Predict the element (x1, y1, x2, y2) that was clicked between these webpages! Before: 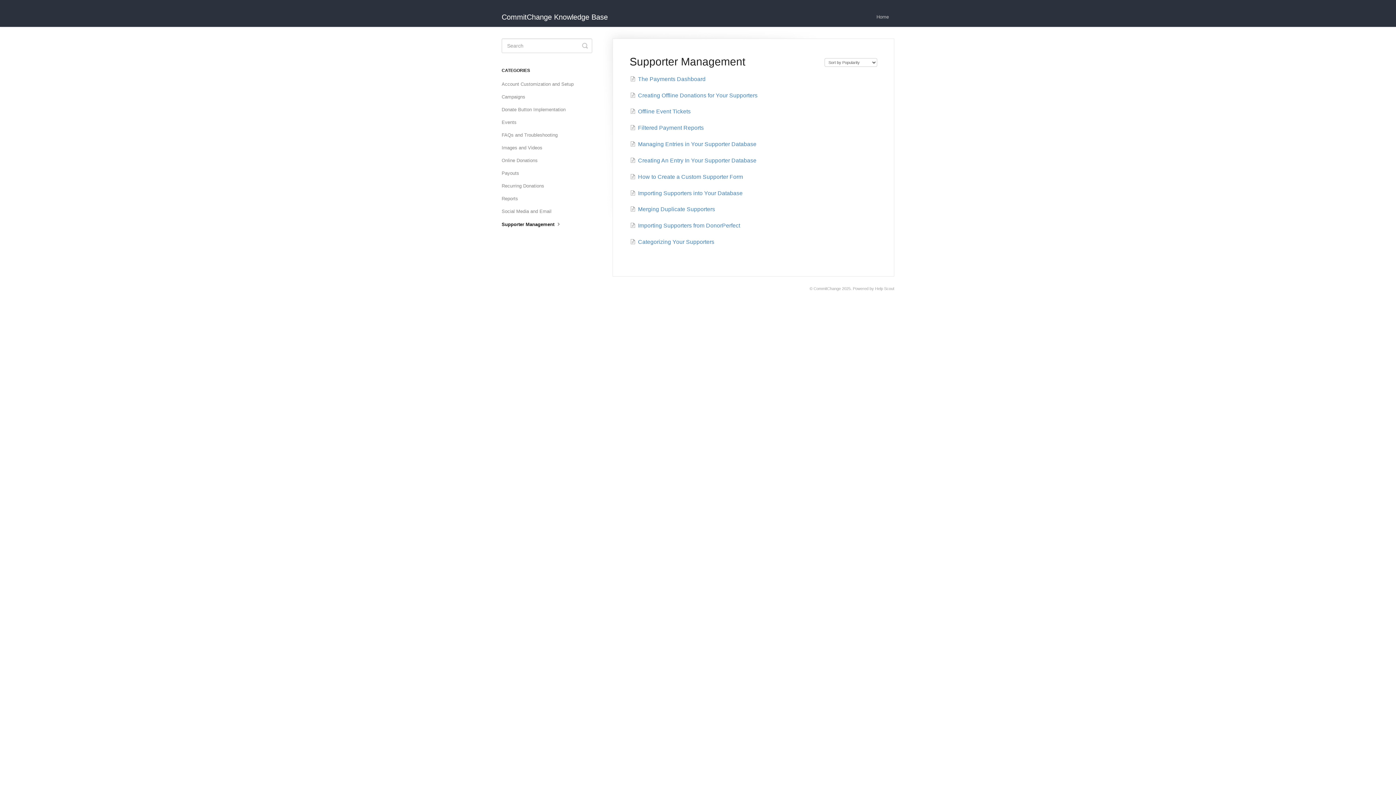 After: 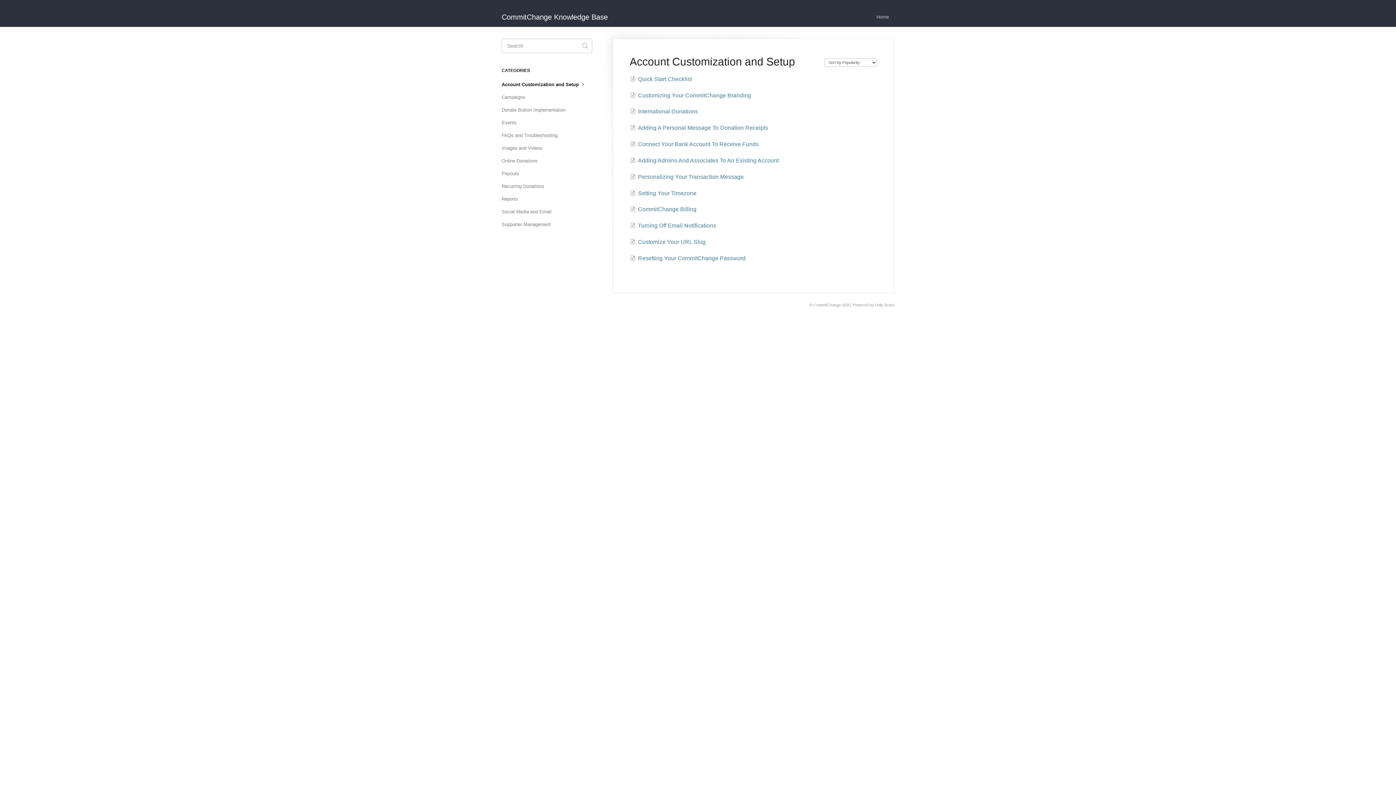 Action: label: Account Customization and Setup bbox: (501, 78, 579, 90)